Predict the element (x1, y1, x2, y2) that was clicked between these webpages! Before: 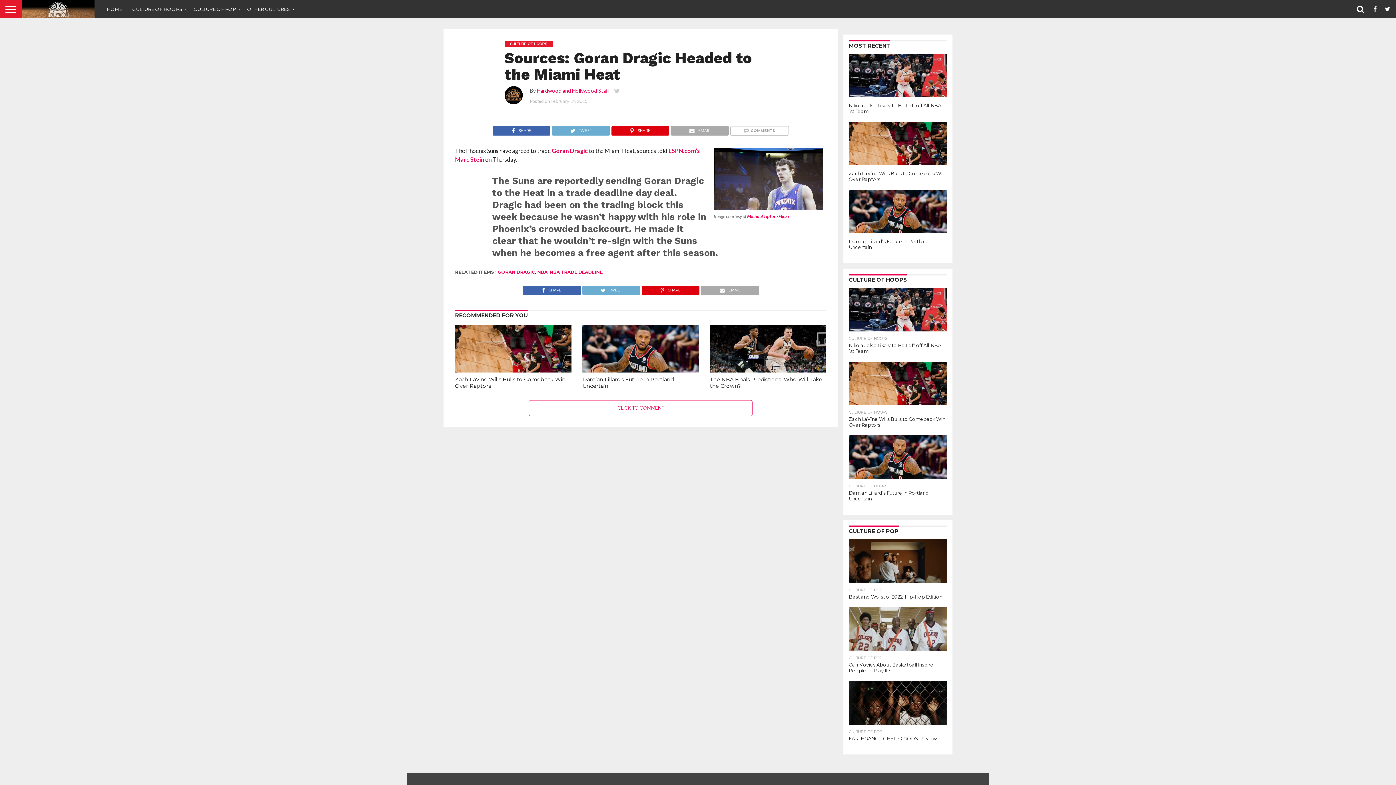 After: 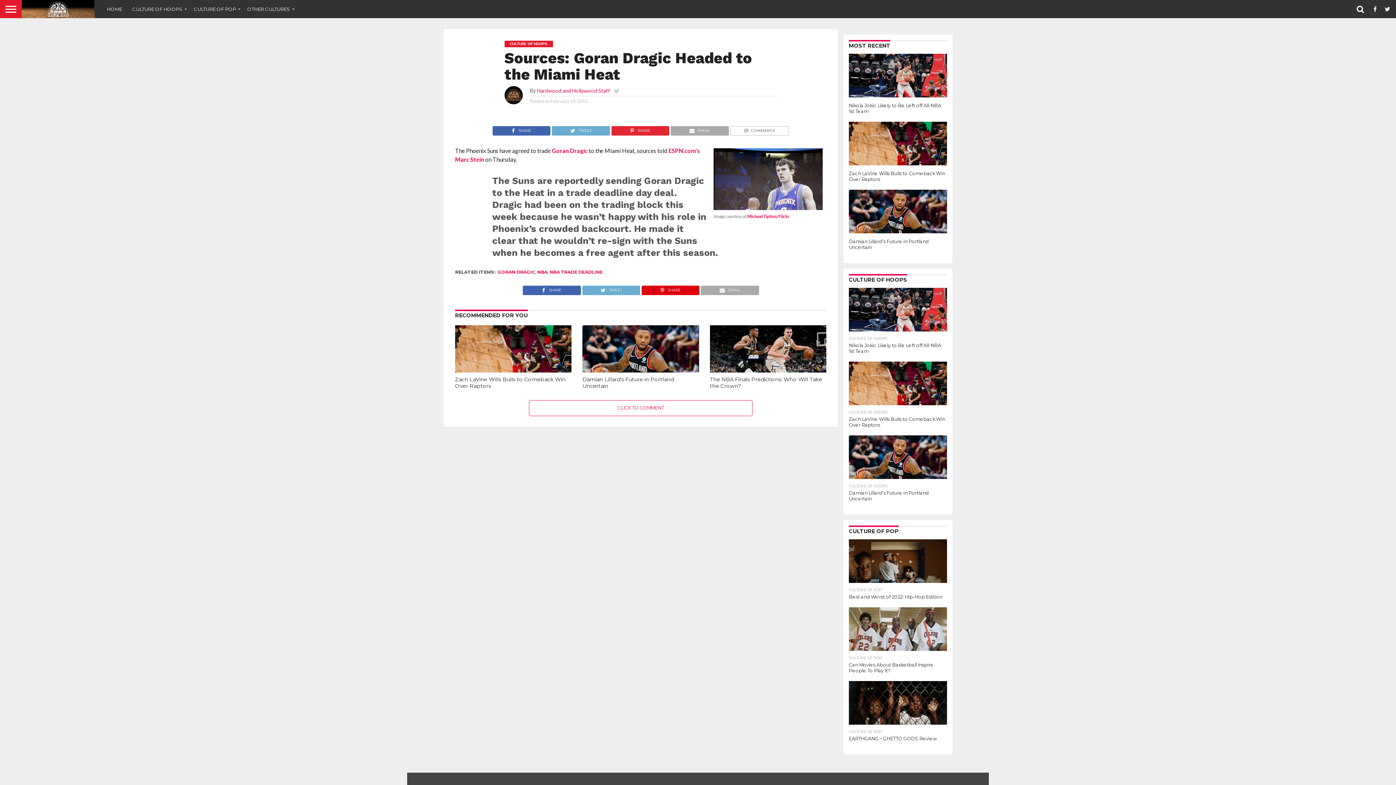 Action: bbox: (611, 125, 669, 132) label: SHARE